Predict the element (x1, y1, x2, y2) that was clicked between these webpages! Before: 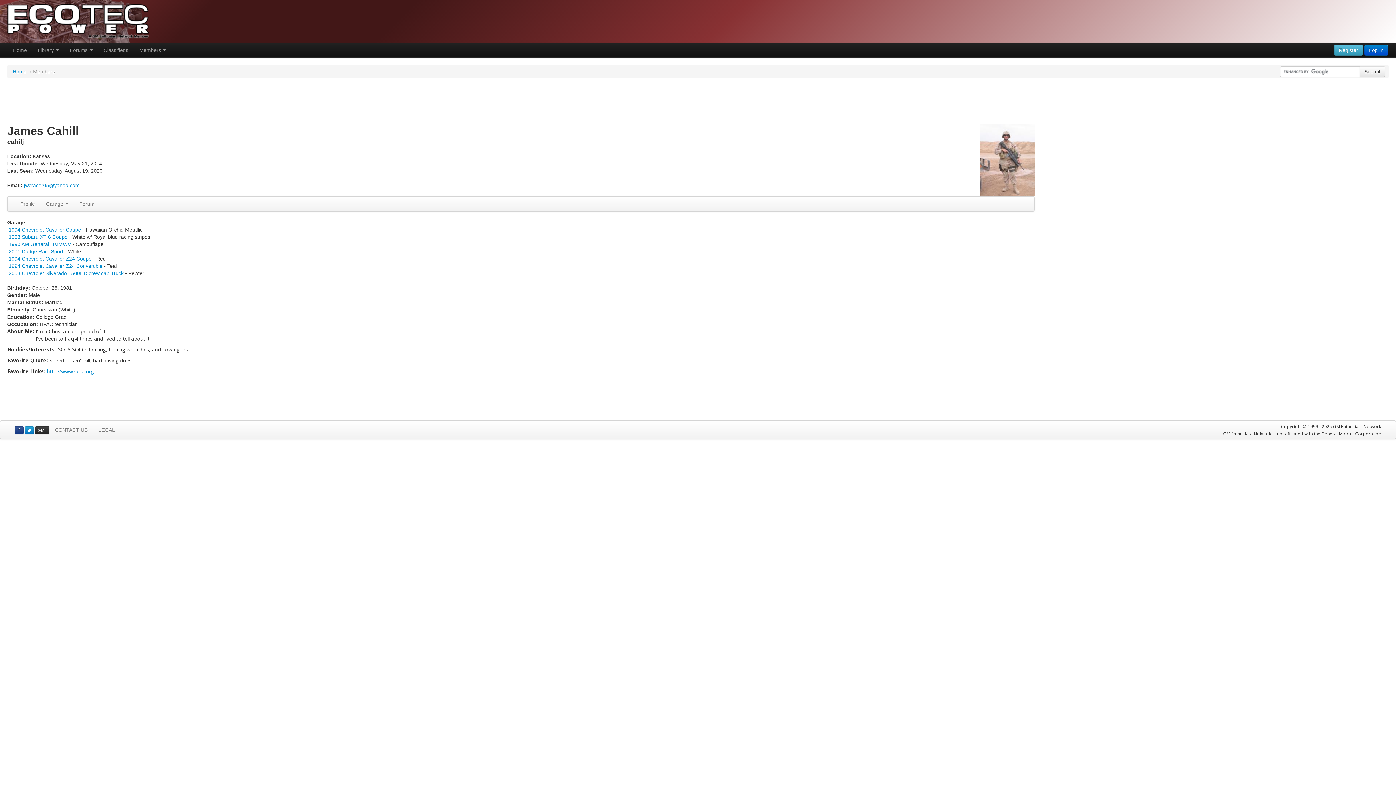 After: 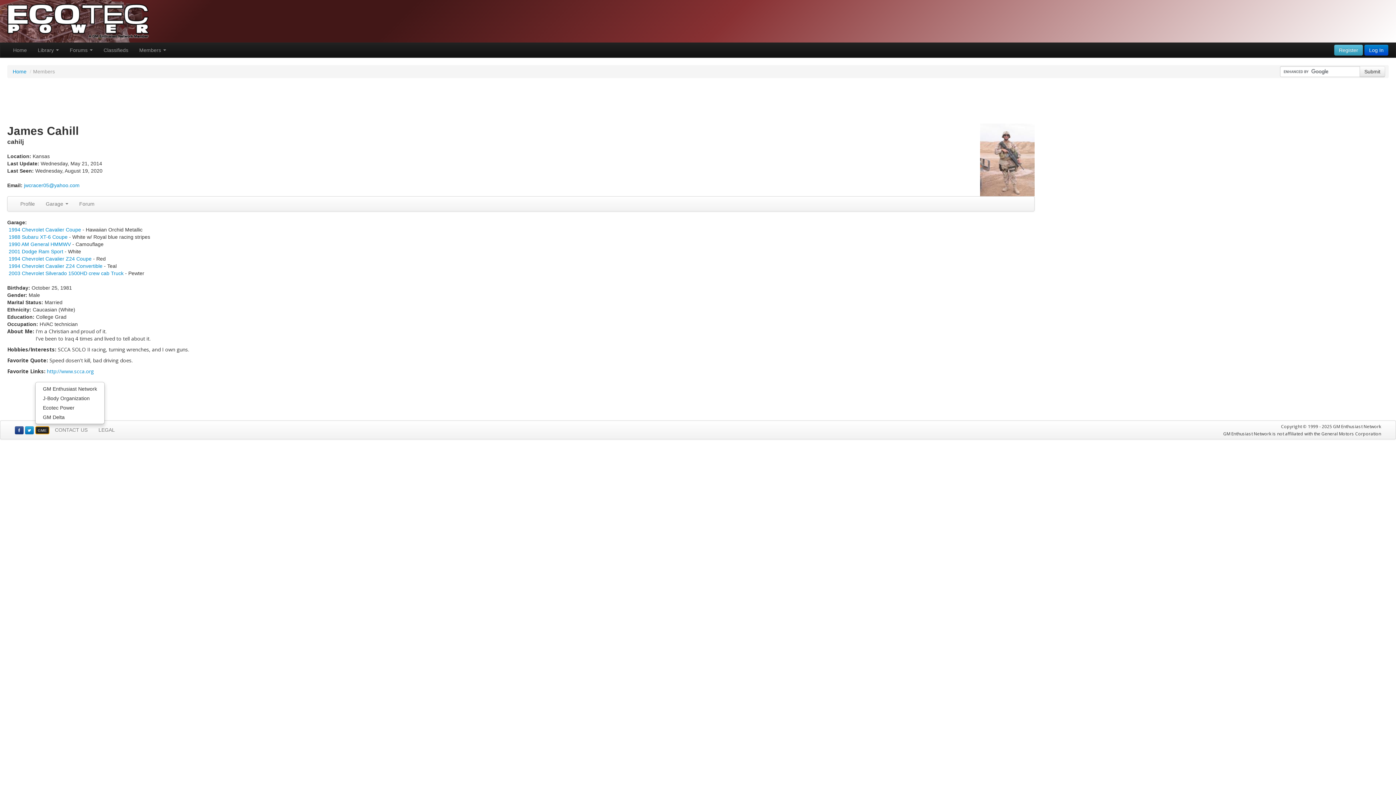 Action: bbox: (35, 426, 49, 434) label: GME